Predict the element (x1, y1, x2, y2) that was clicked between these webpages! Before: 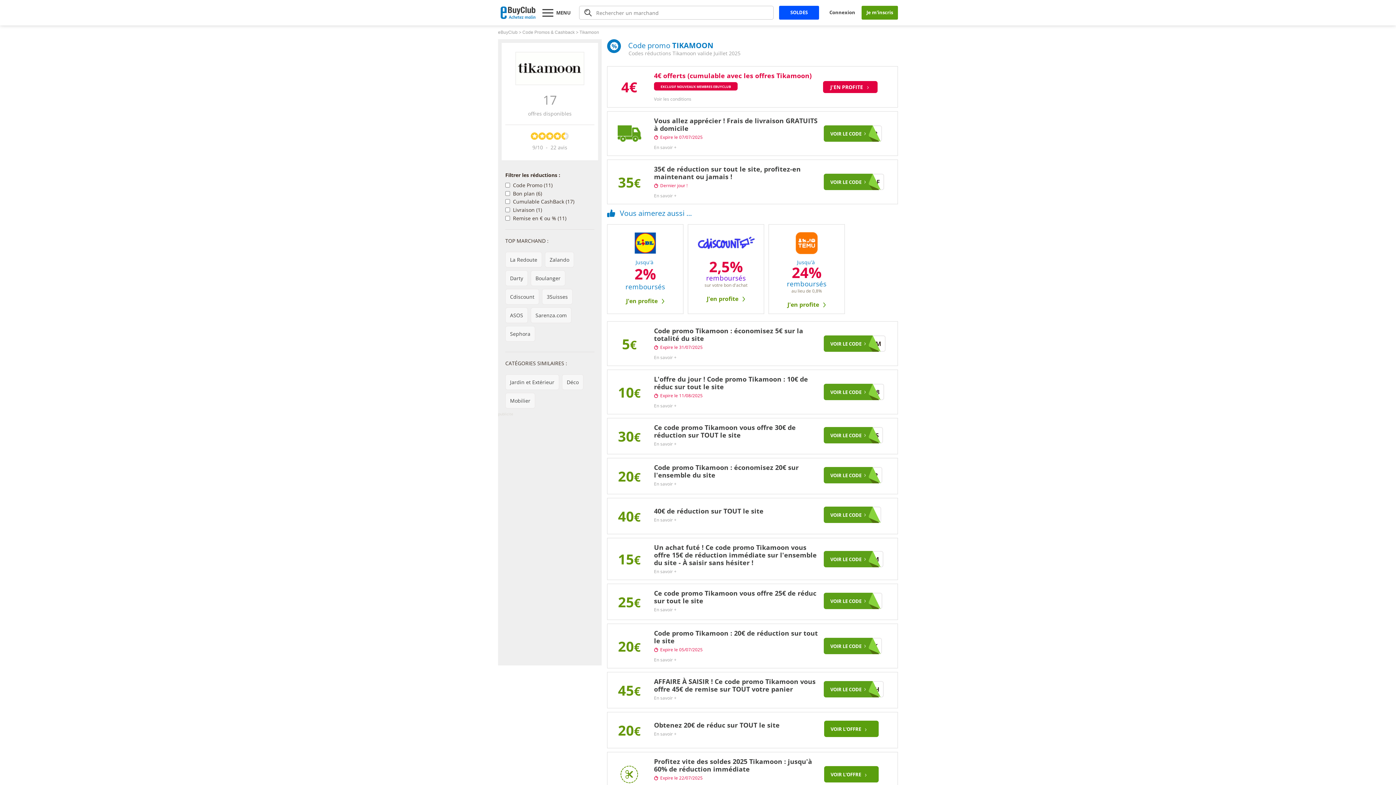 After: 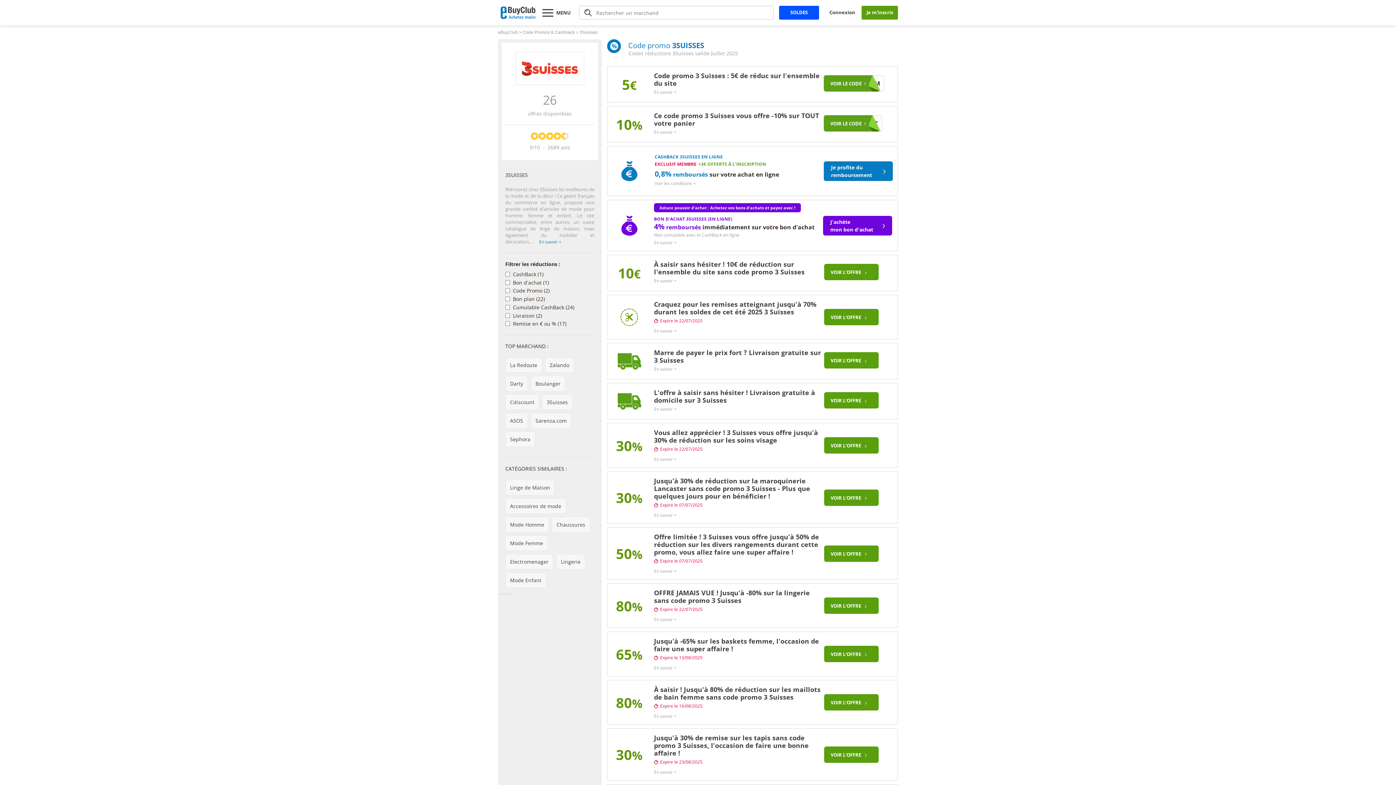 Action: label: 3Suisses bbox: (542, 289, 572, 304)